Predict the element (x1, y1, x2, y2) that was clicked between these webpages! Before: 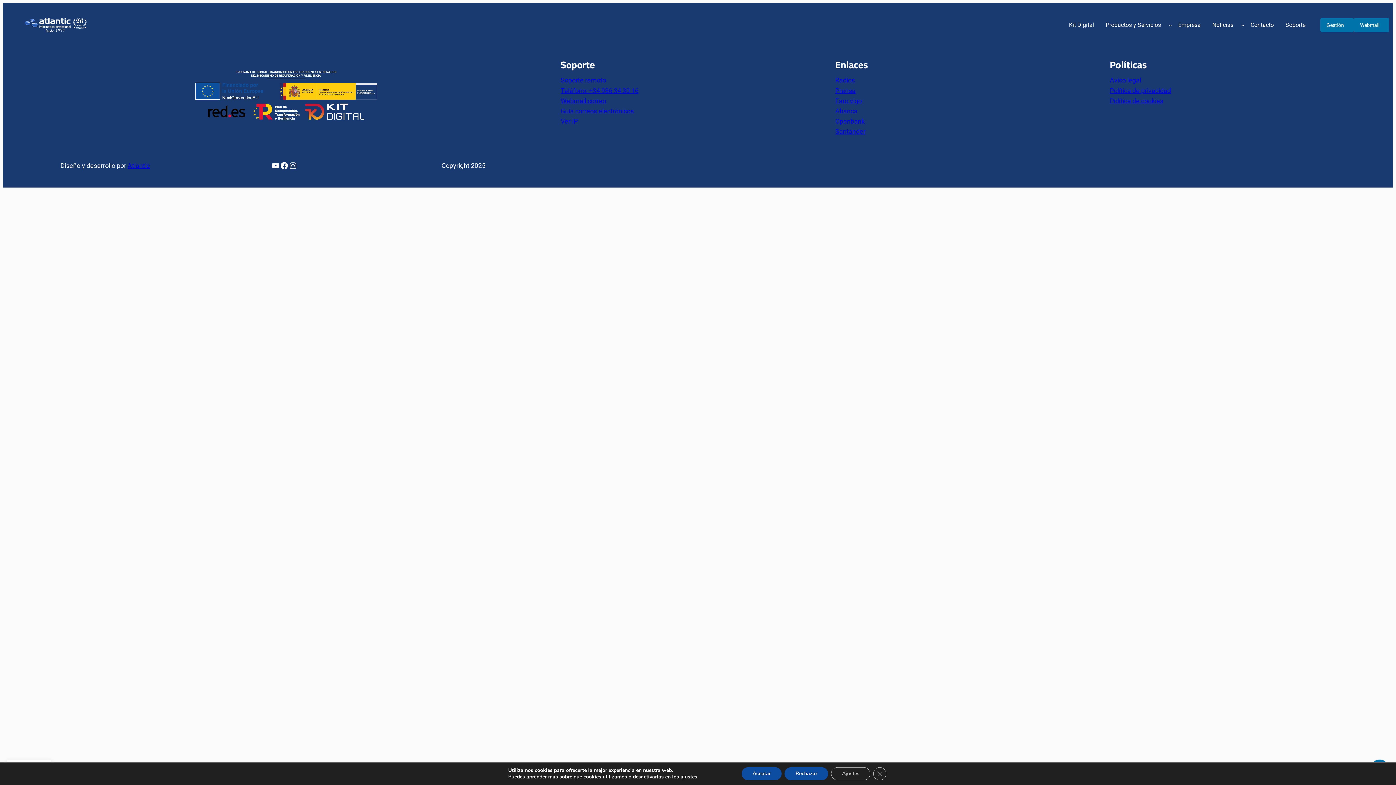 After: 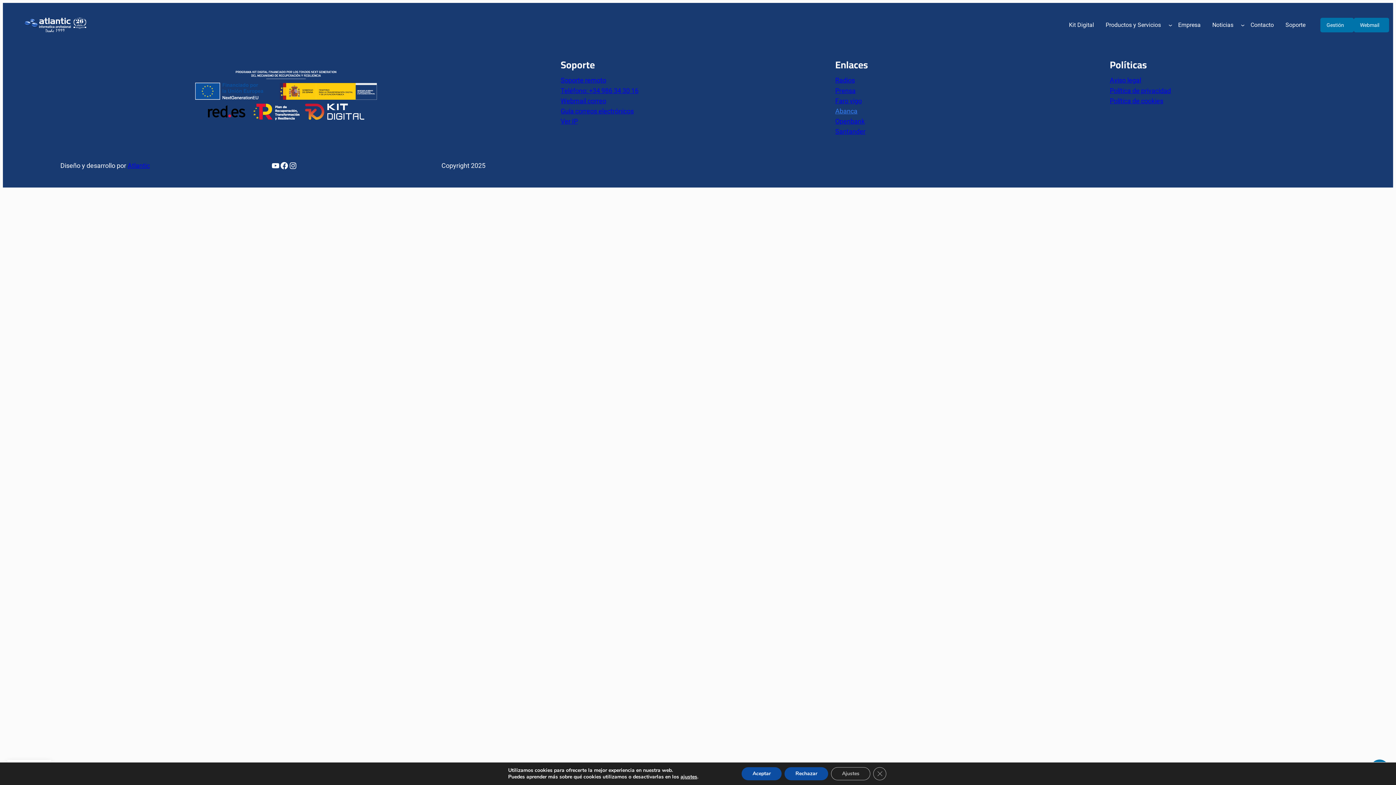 Action: bbox: (835, 107, 857, 114) label: Abanca